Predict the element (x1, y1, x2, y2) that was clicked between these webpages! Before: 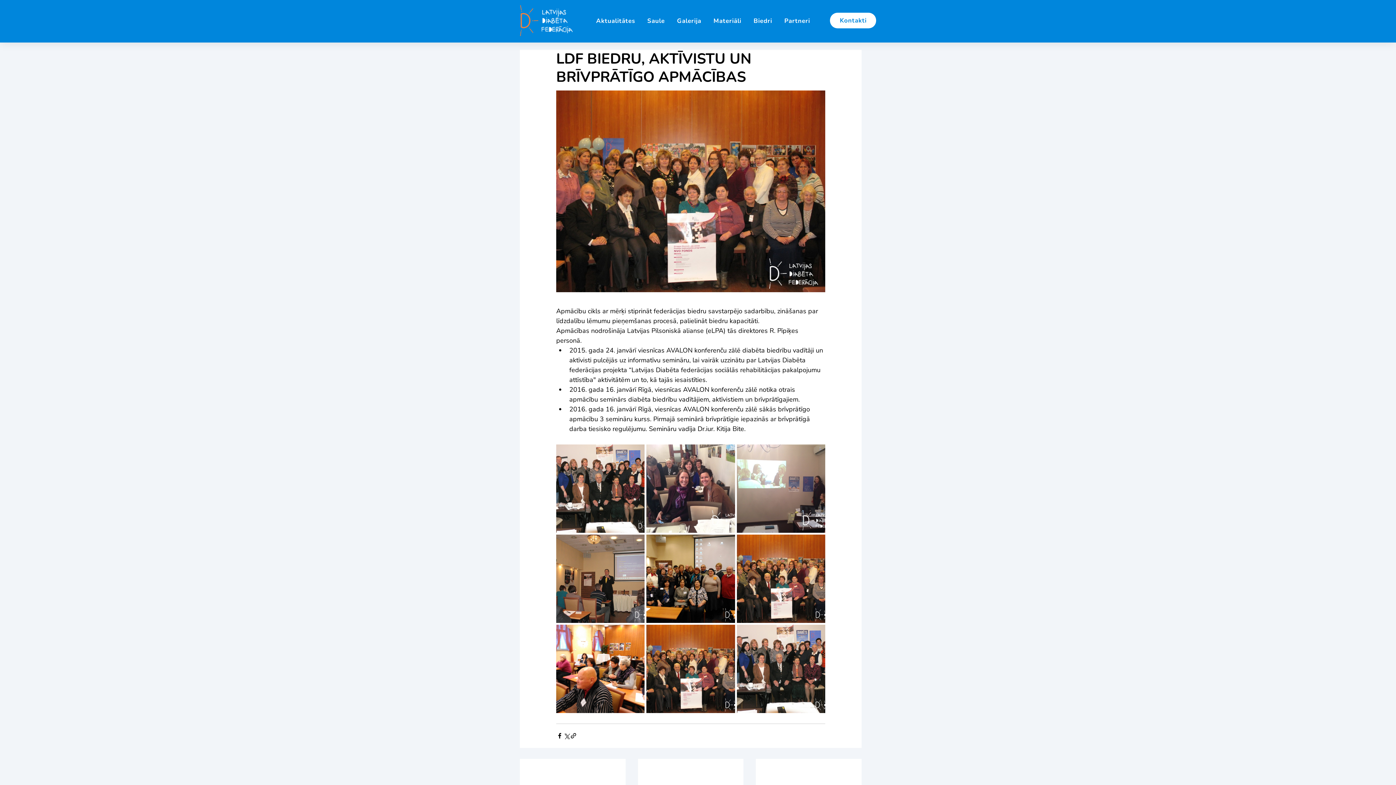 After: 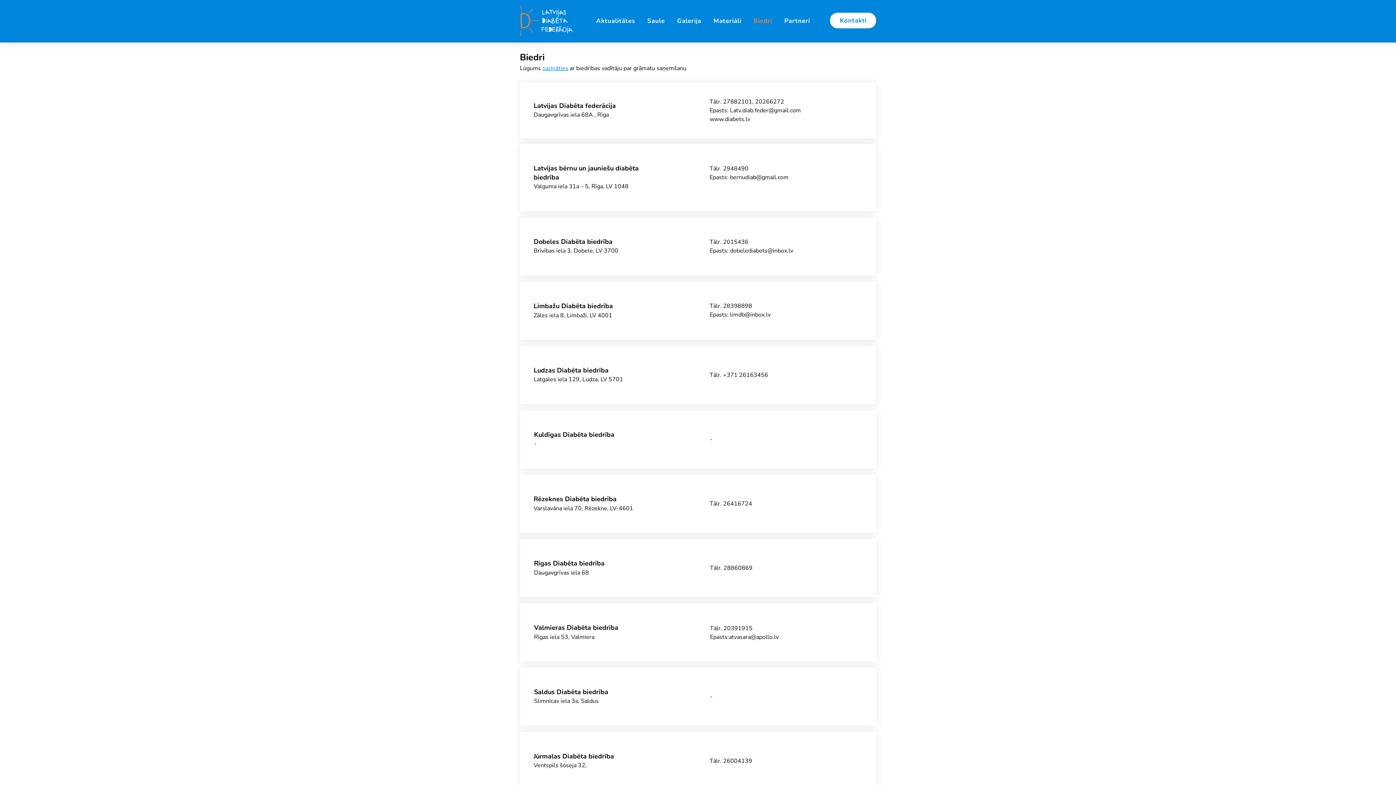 Action: bbox: (749, 13, 776, 28) label: Biedri